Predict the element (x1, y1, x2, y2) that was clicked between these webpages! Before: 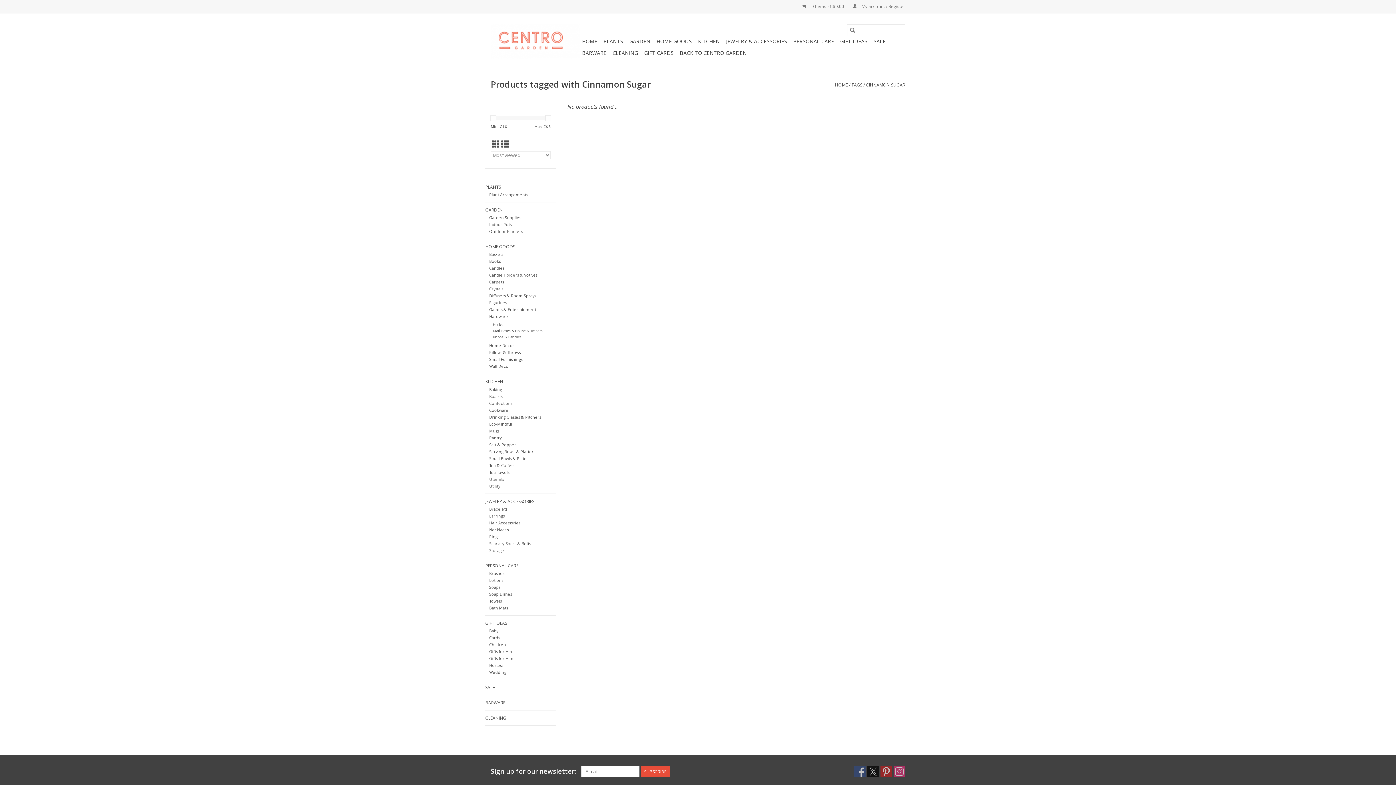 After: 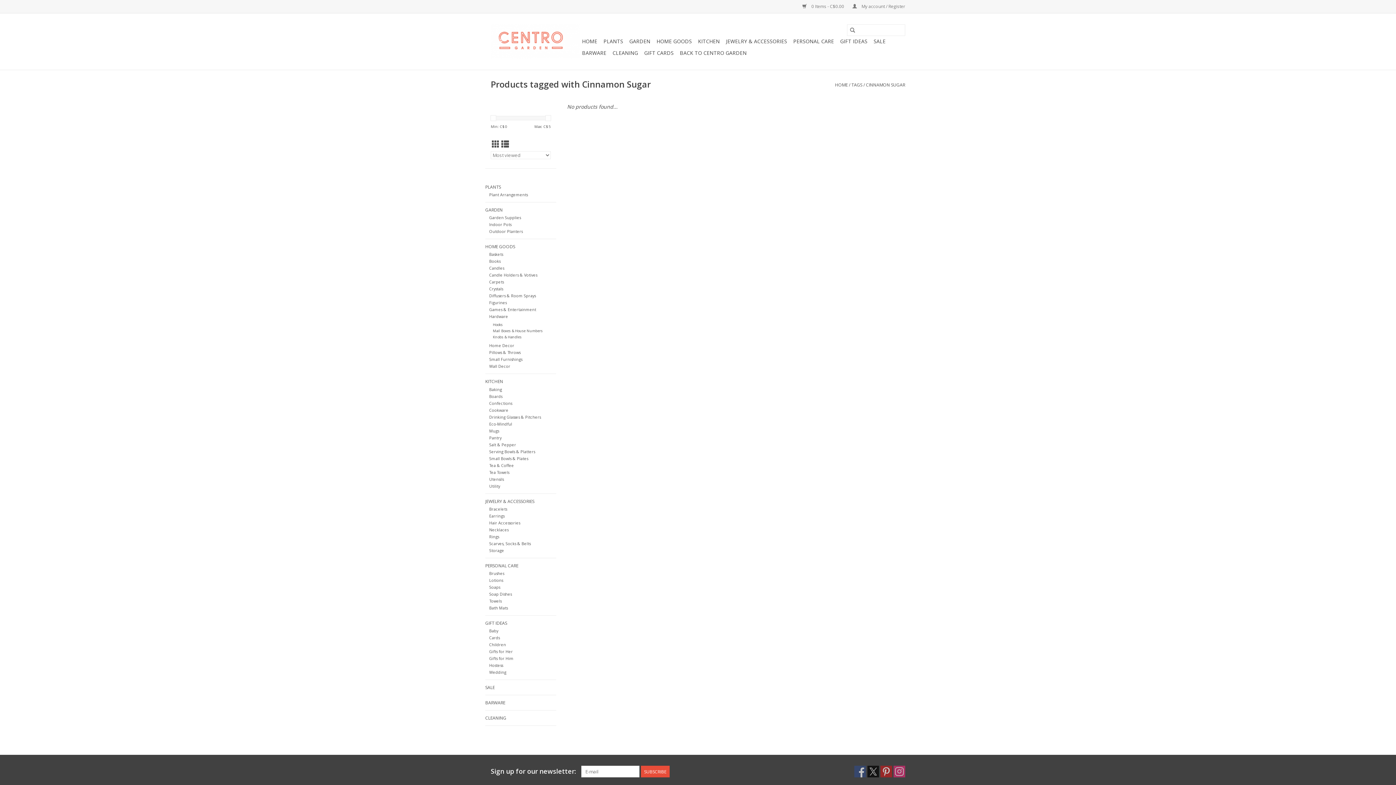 Action: bbox: (545, 115, 551, 121)